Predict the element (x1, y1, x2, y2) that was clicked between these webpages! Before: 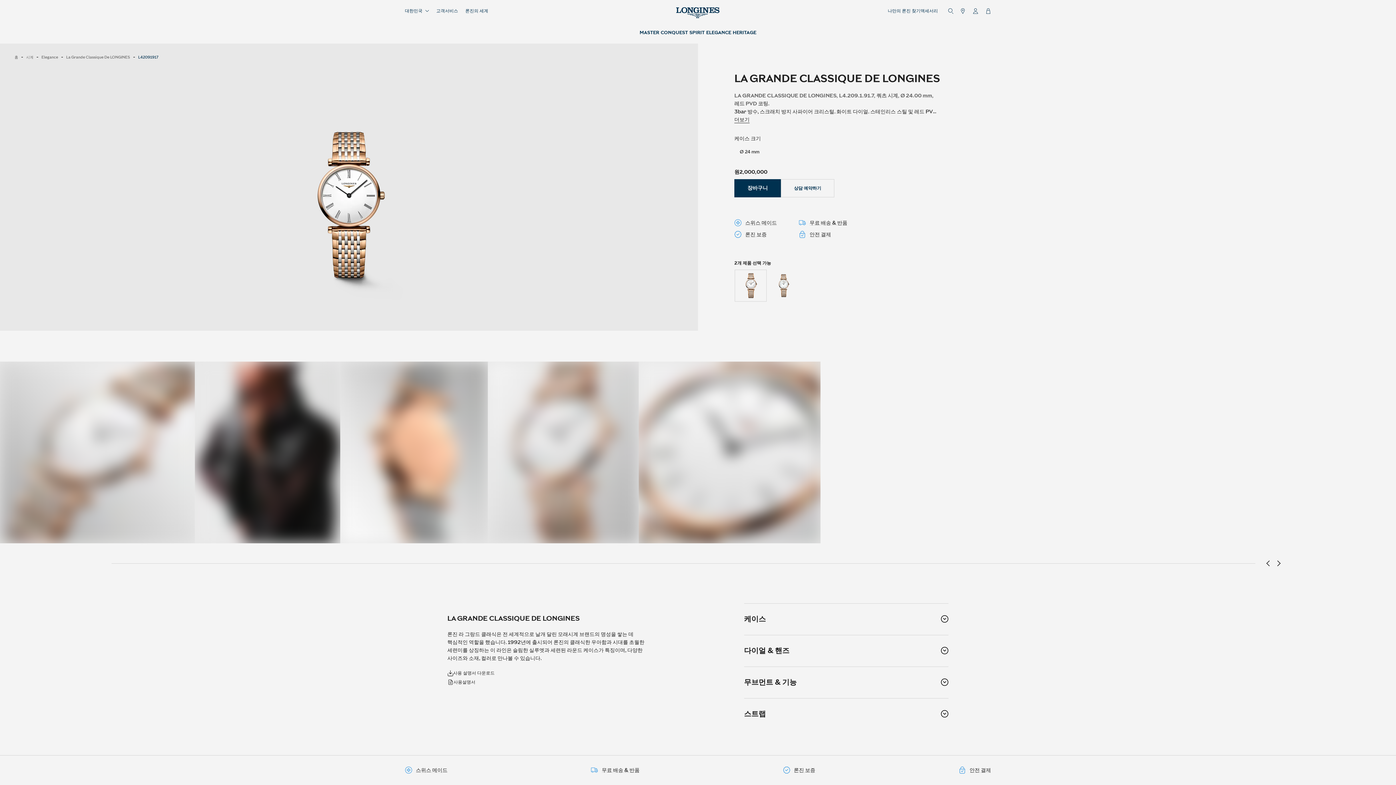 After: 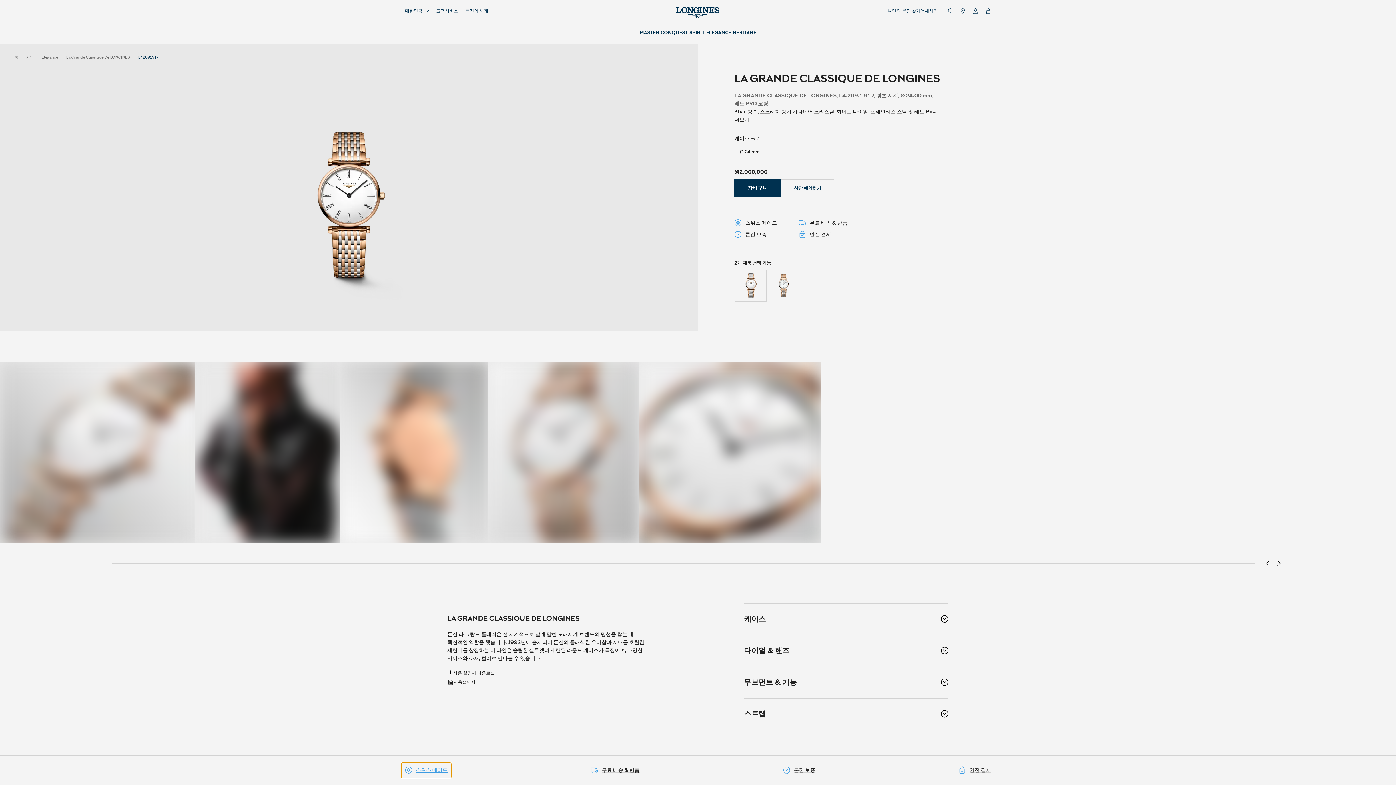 Action: label: 스위스 메이드 bbox: (401, 763, 451, 778)